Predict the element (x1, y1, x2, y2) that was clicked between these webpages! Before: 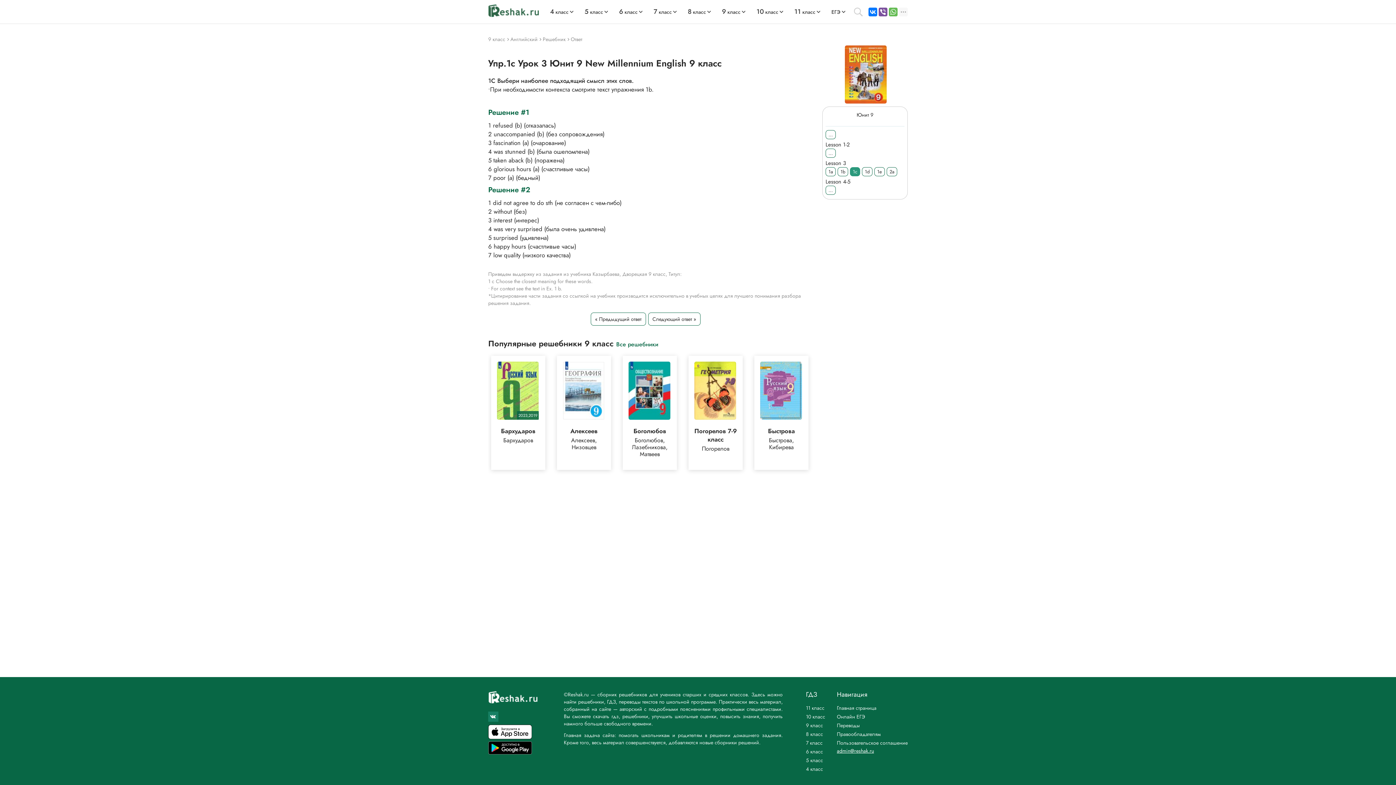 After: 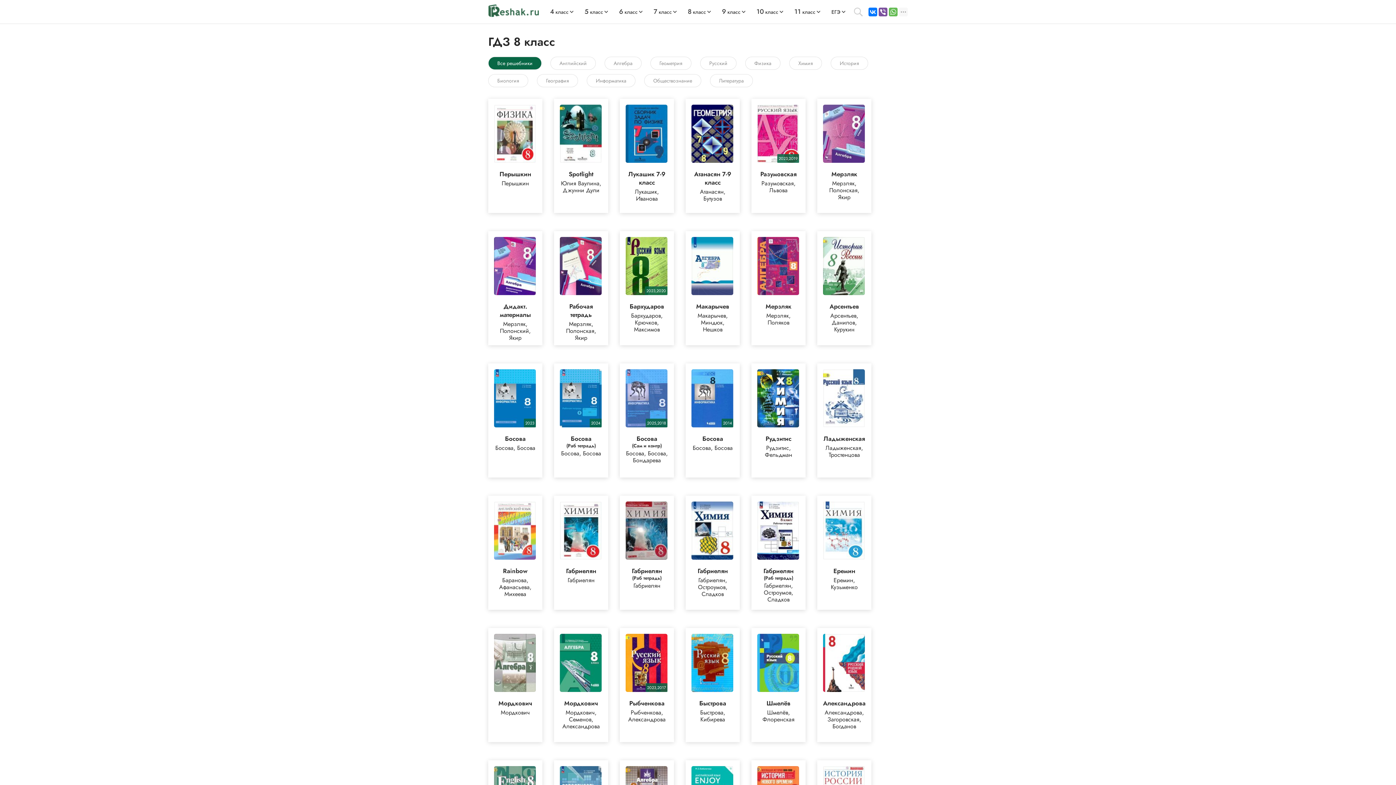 Action: bbox: (806, 730, 825, 738) label: 8 класс